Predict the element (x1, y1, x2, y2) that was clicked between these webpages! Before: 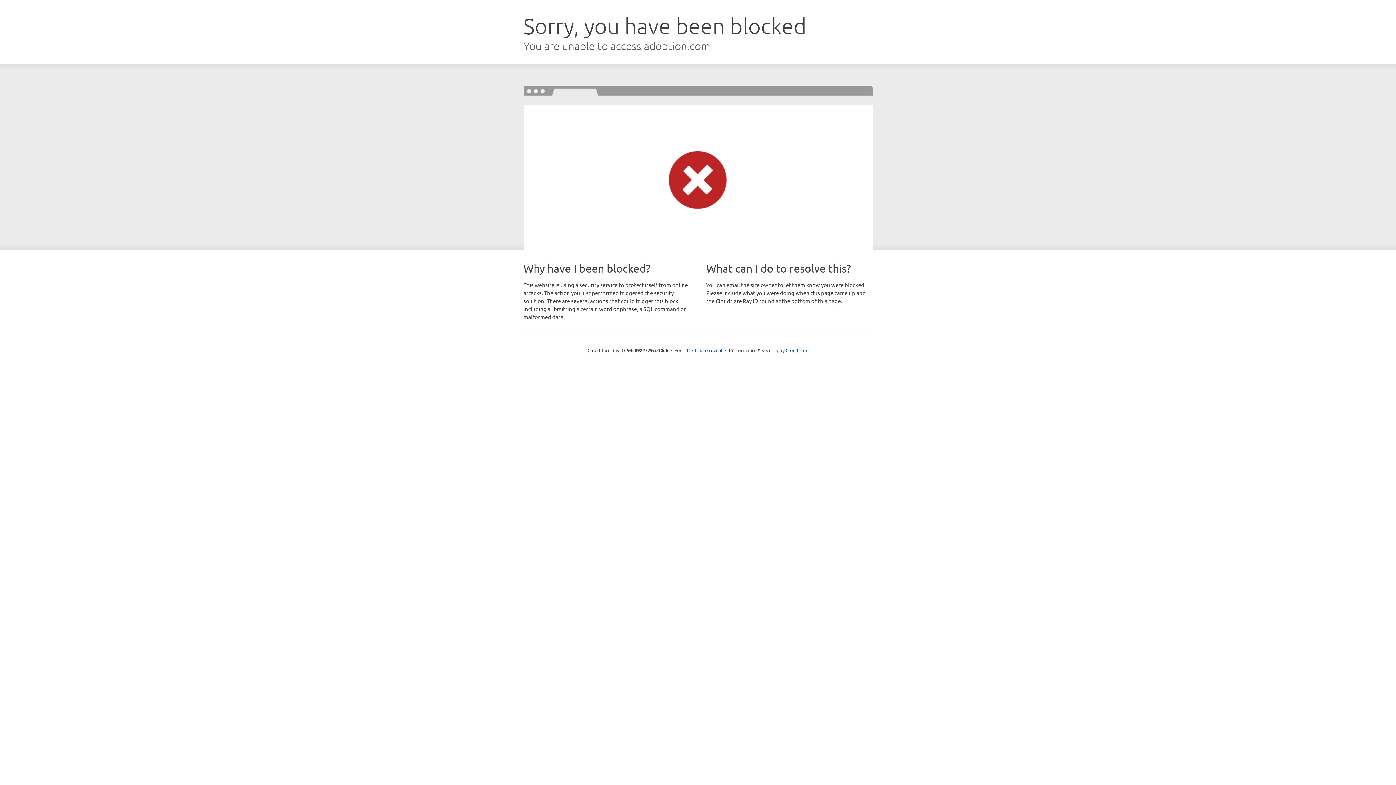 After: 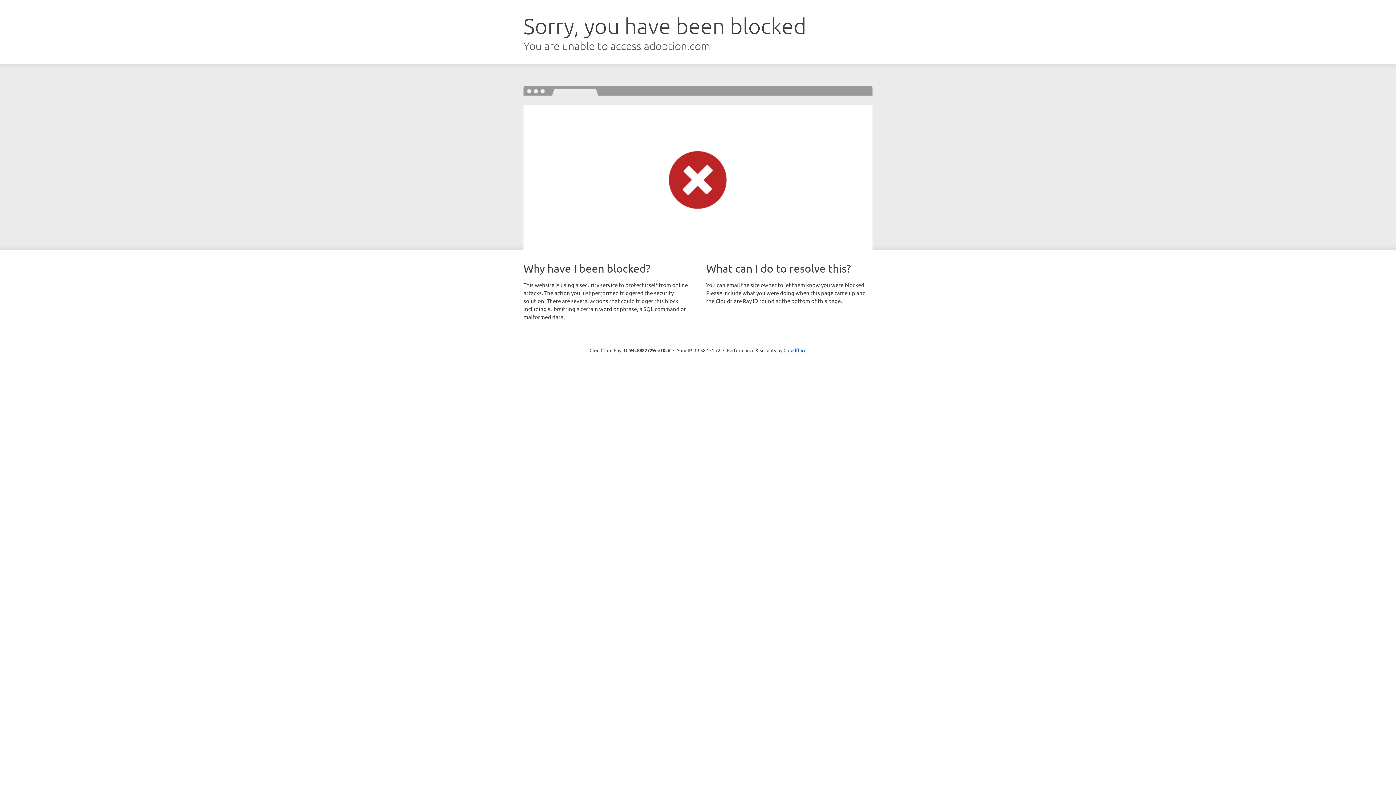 Action: label: Click to reveal bbox: (692, 346, 722, 353)